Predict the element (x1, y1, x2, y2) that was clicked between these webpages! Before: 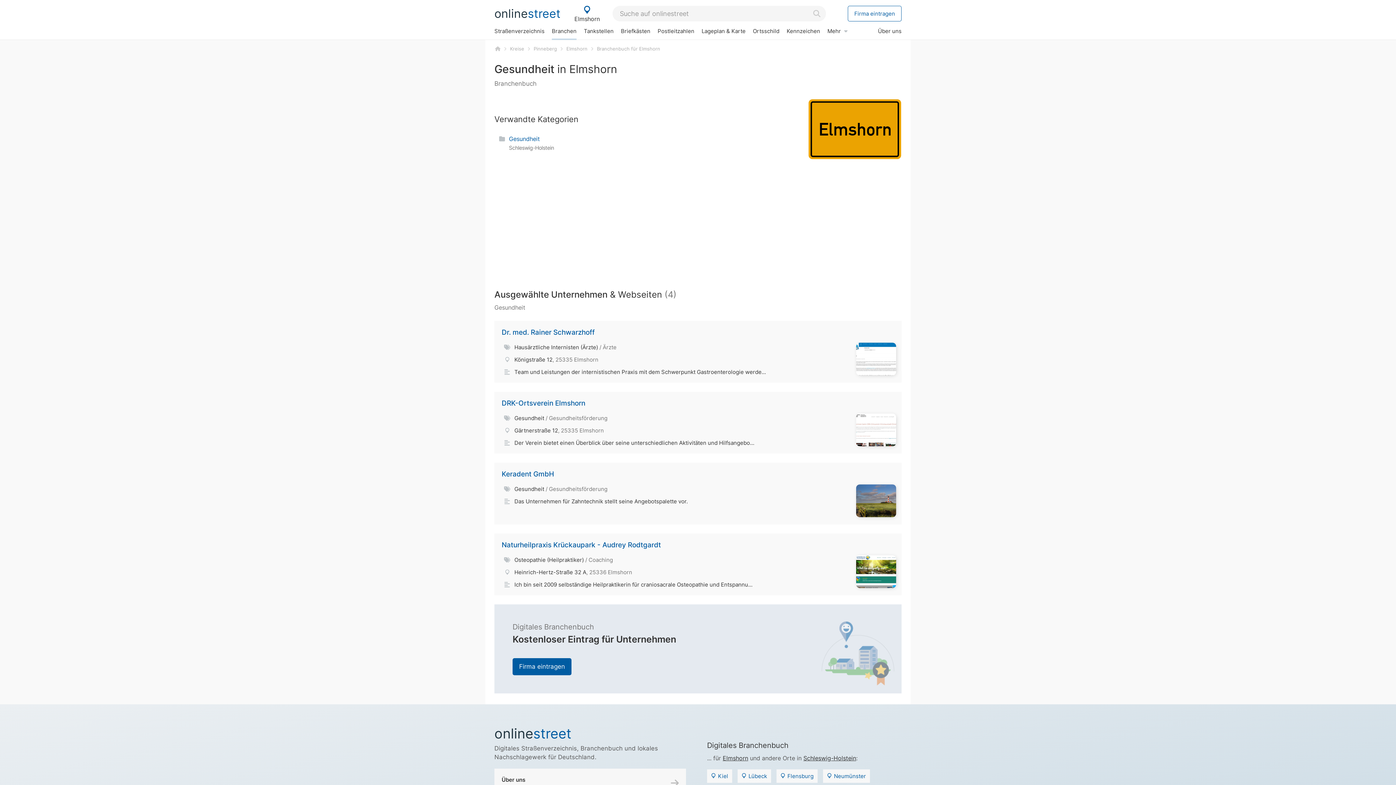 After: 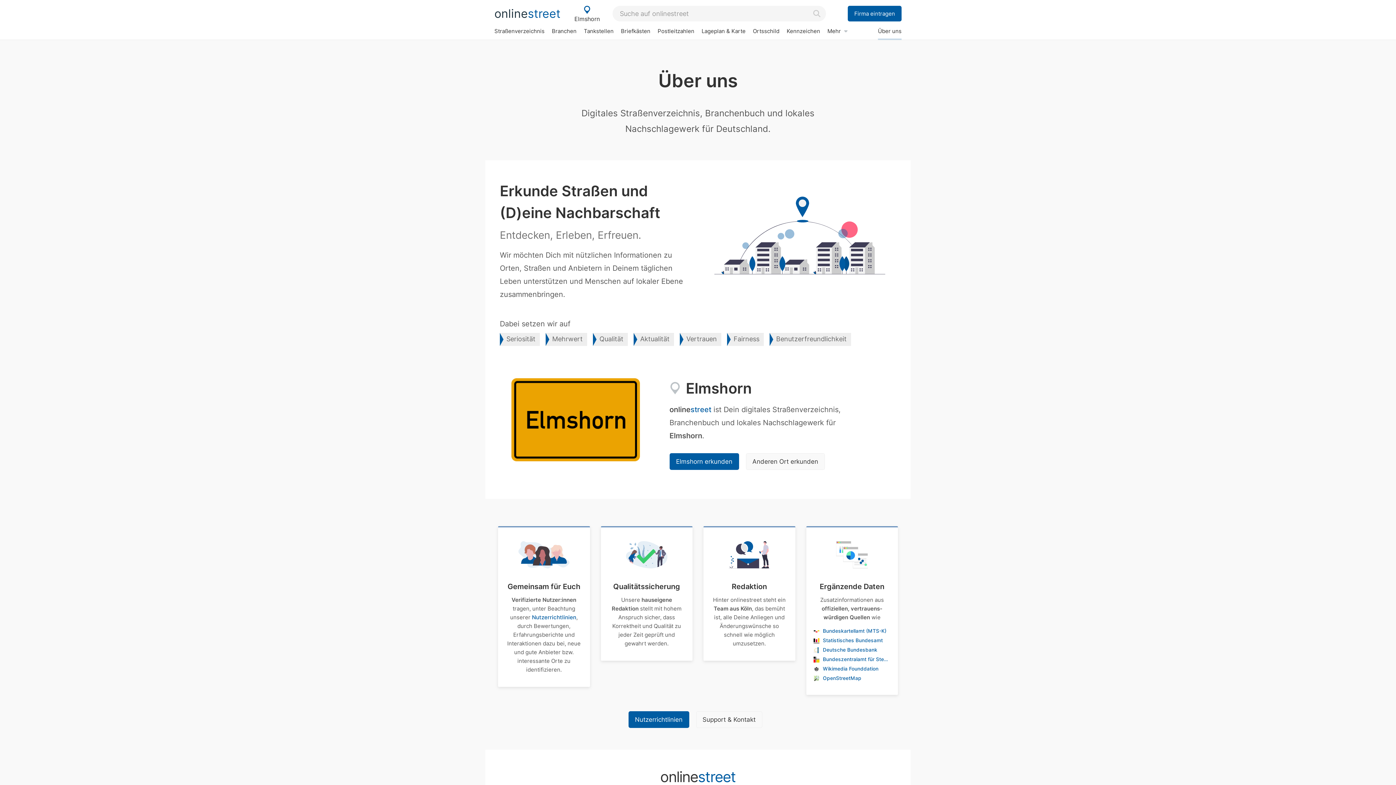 Action: label: Über uns
Warum wir onlinestreet stetig für Dich weiterentwickeln bbox: (494, 769, 686, 798)